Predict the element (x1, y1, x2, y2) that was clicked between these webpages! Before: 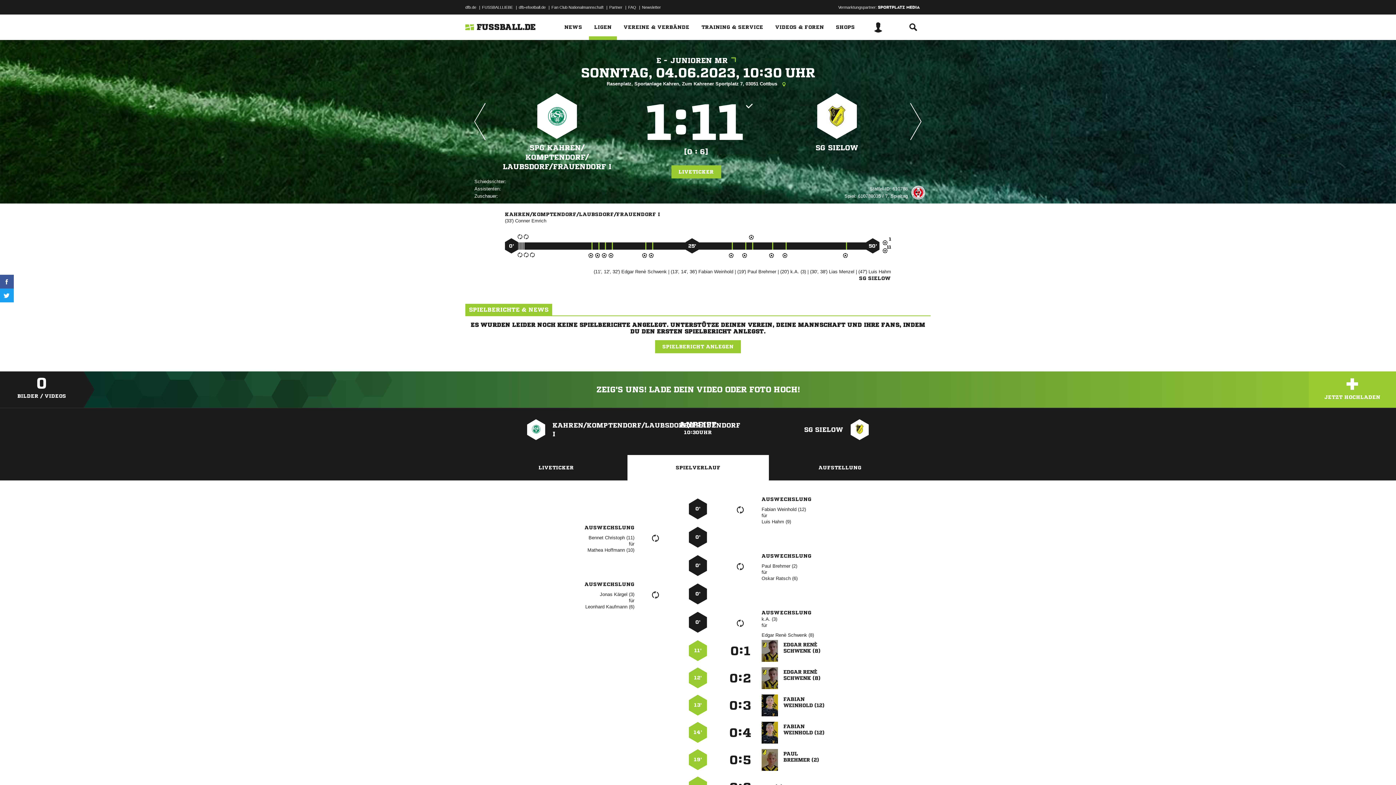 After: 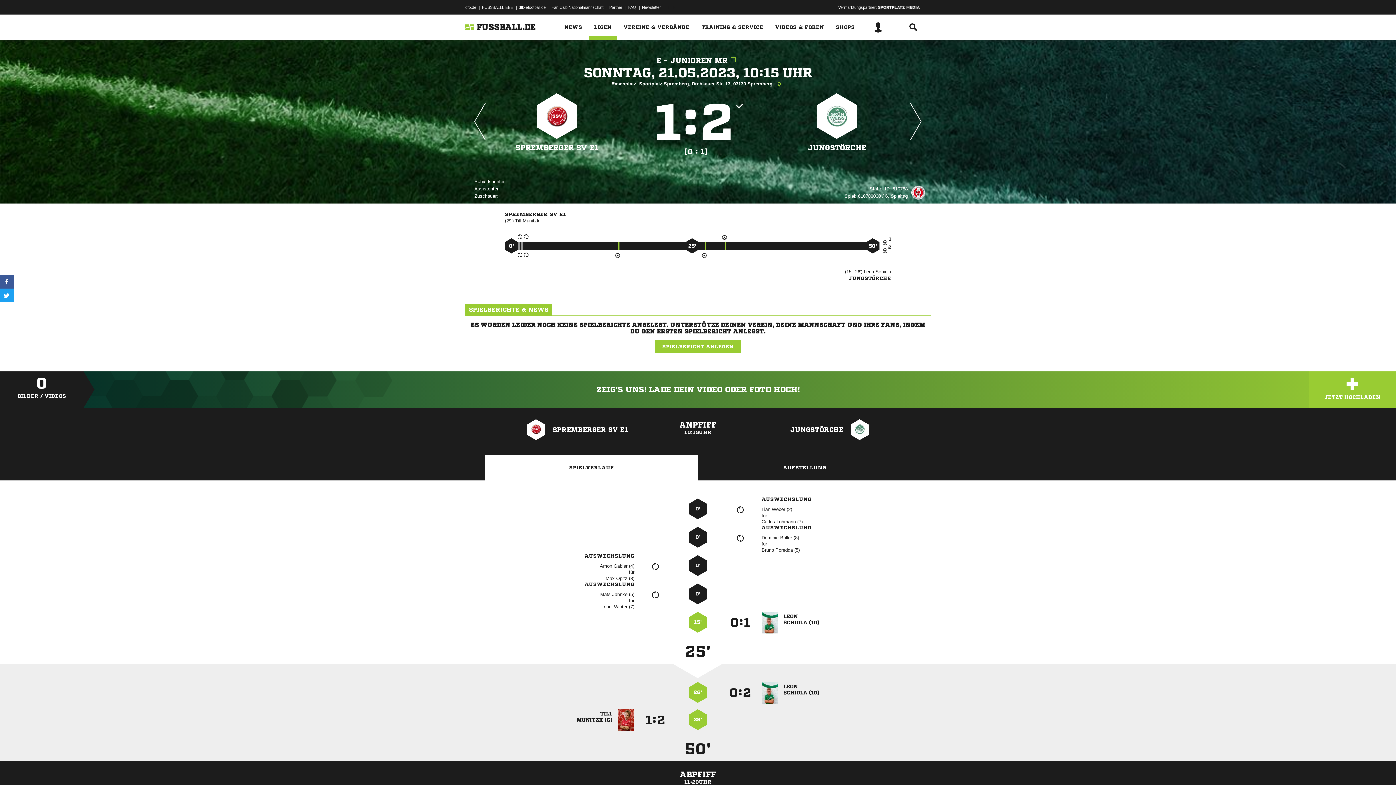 Action: bbox: (470, 95, 489, 148)